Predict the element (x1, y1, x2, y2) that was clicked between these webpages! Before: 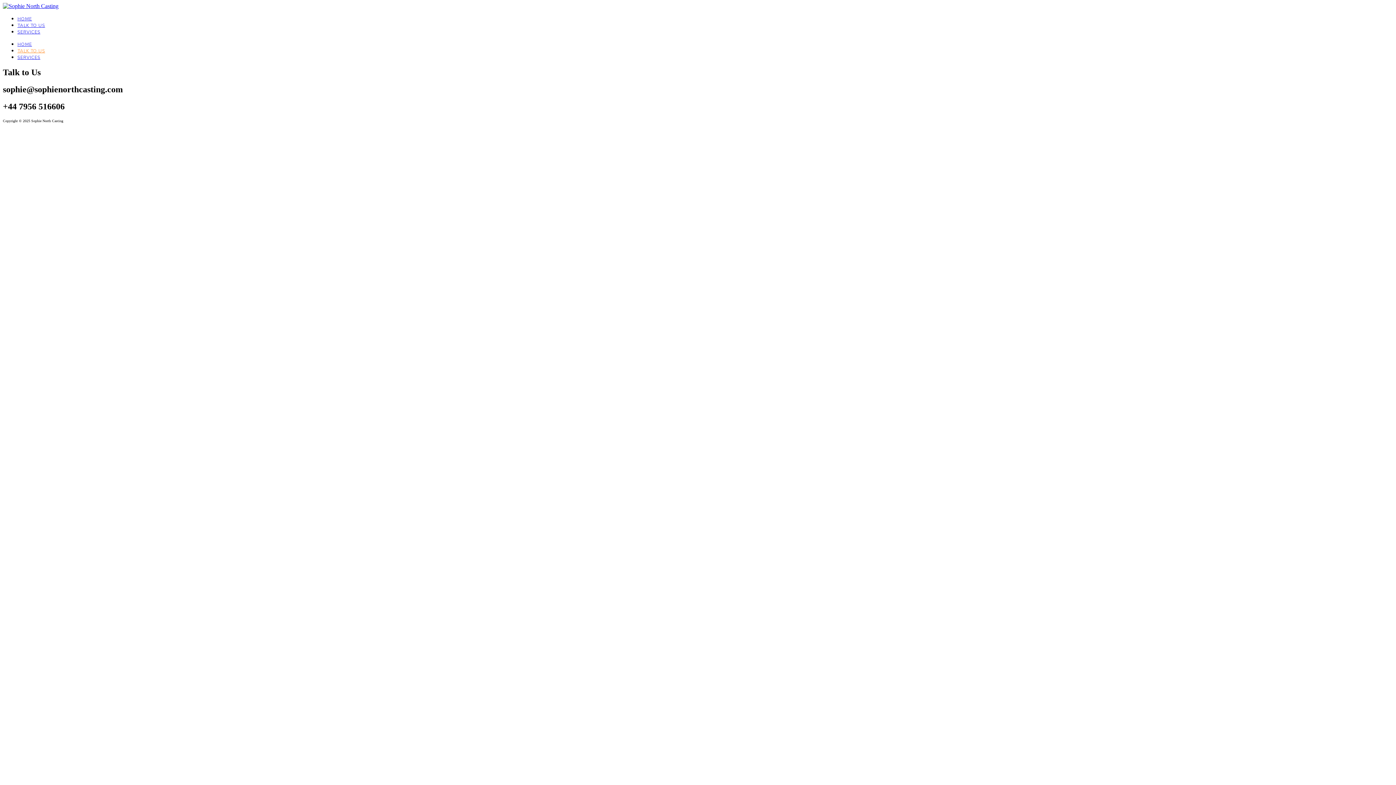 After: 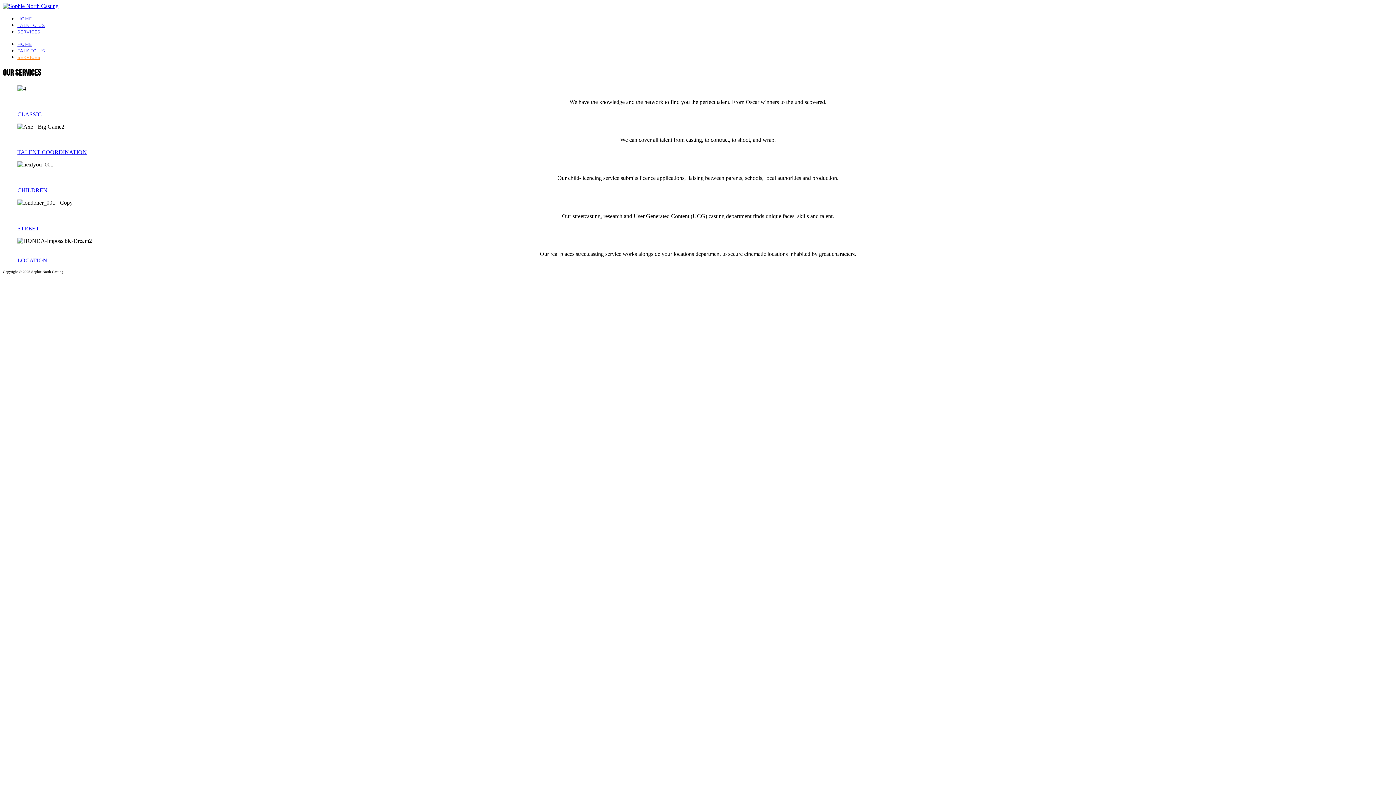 Action: bbox: (17, 54, 40, 60) label: SERVICES